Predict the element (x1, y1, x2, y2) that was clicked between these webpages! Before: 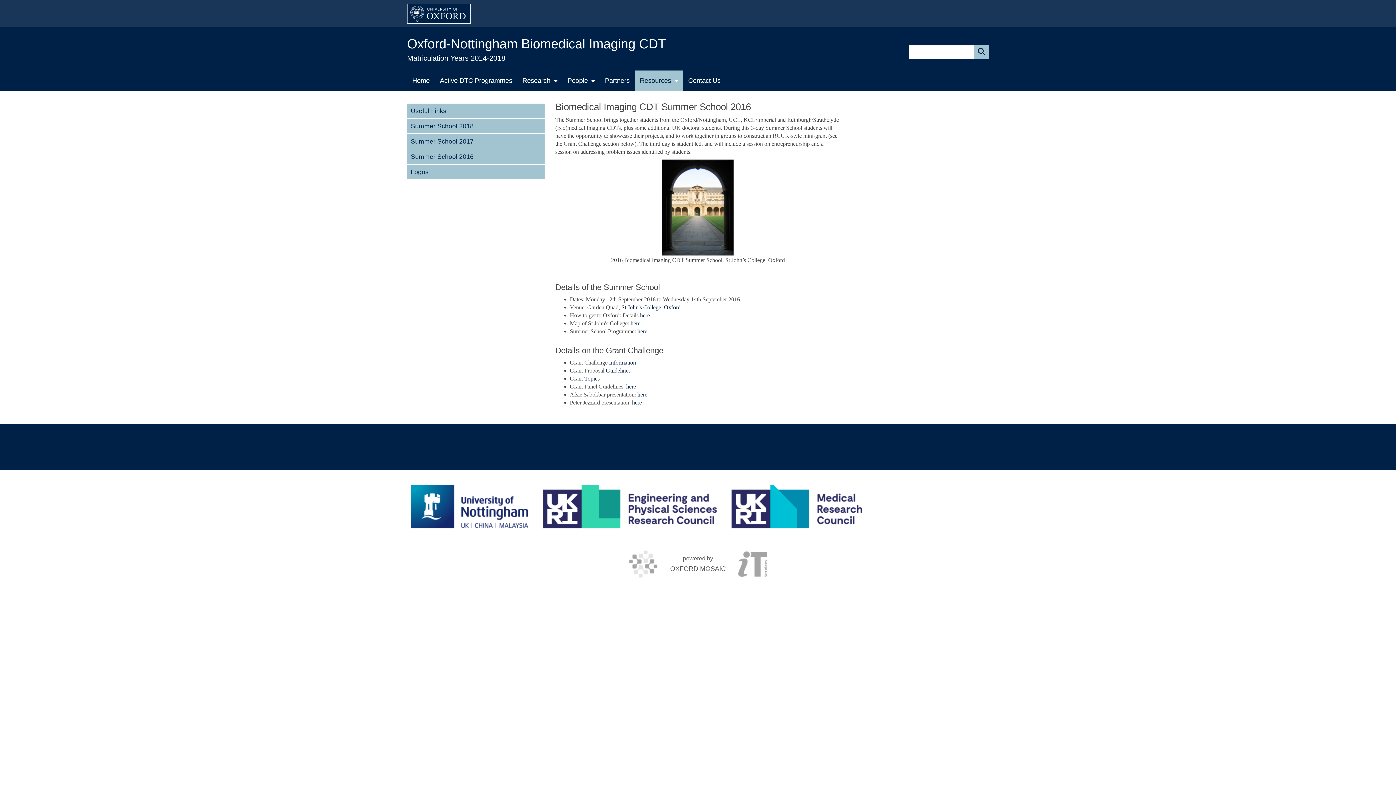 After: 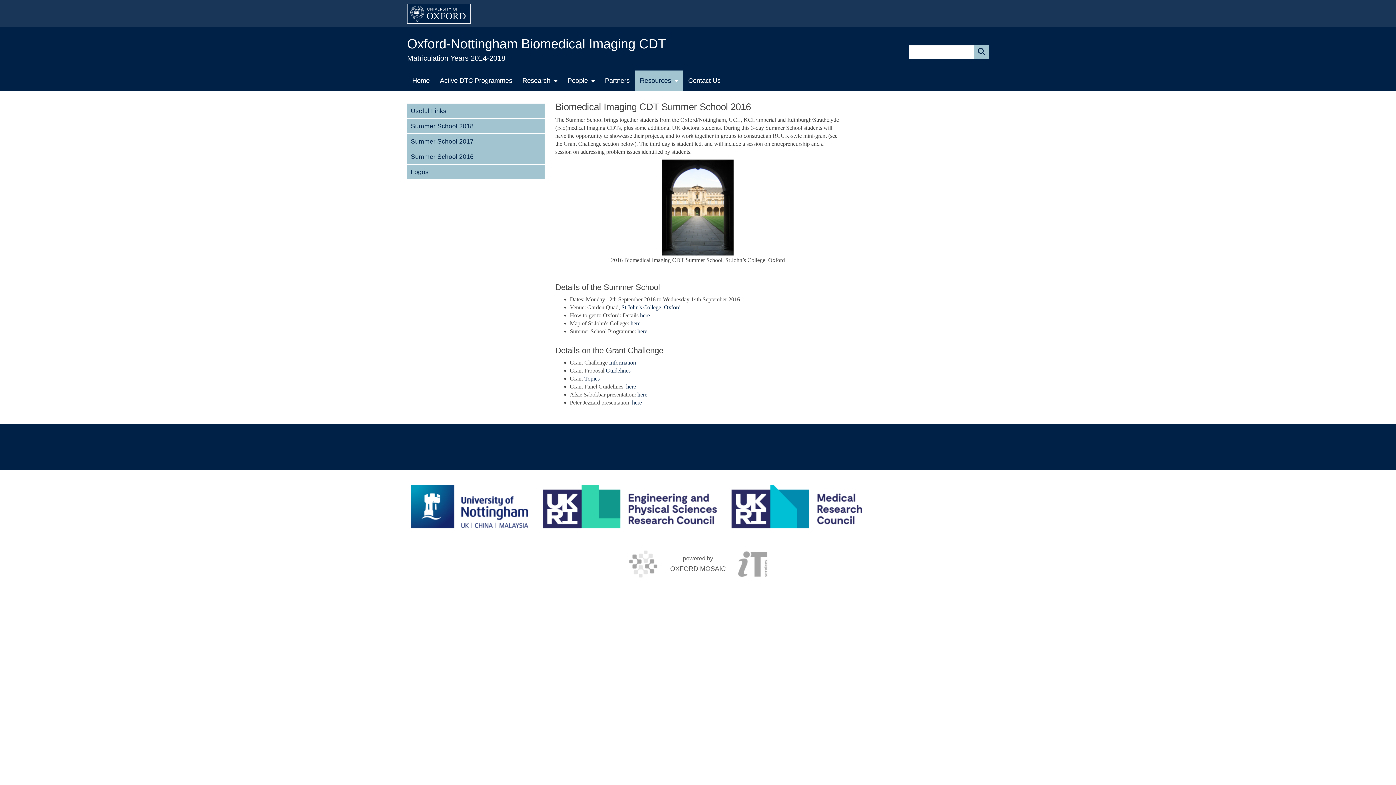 Action: bbox: (731, 485, 862, 528)